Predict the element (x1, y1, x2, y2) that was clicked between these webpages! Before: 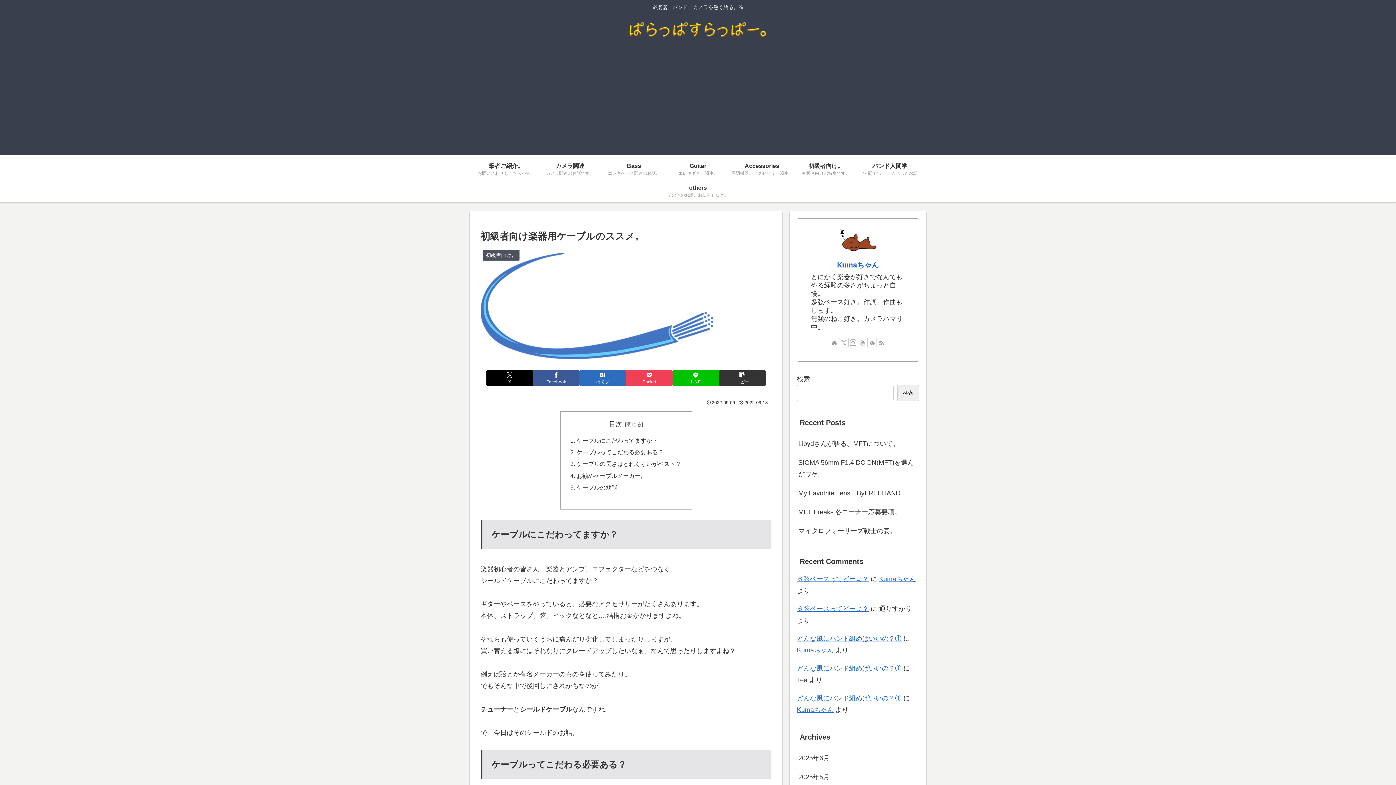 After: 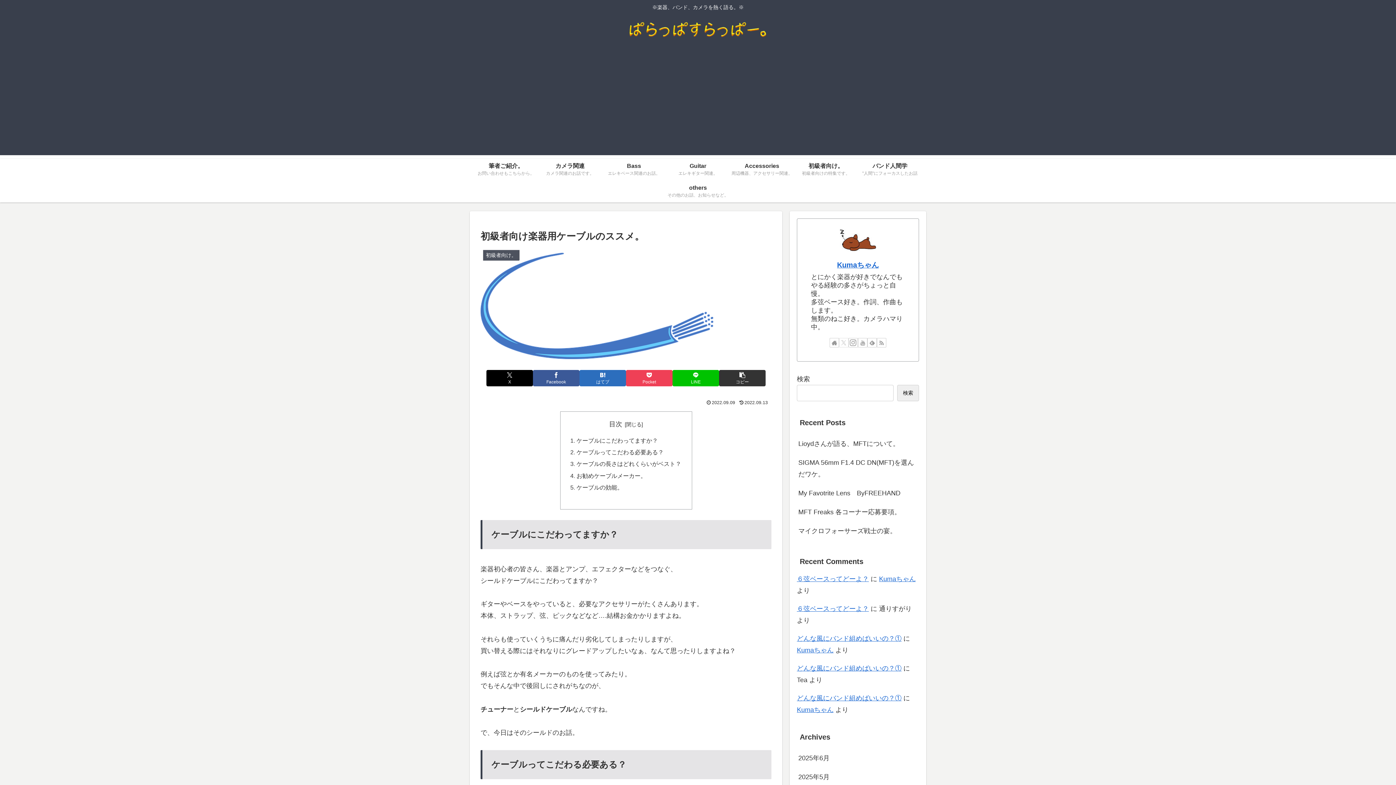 Action: bbox: (839, 338, 848, 347) label: Xをフォロー